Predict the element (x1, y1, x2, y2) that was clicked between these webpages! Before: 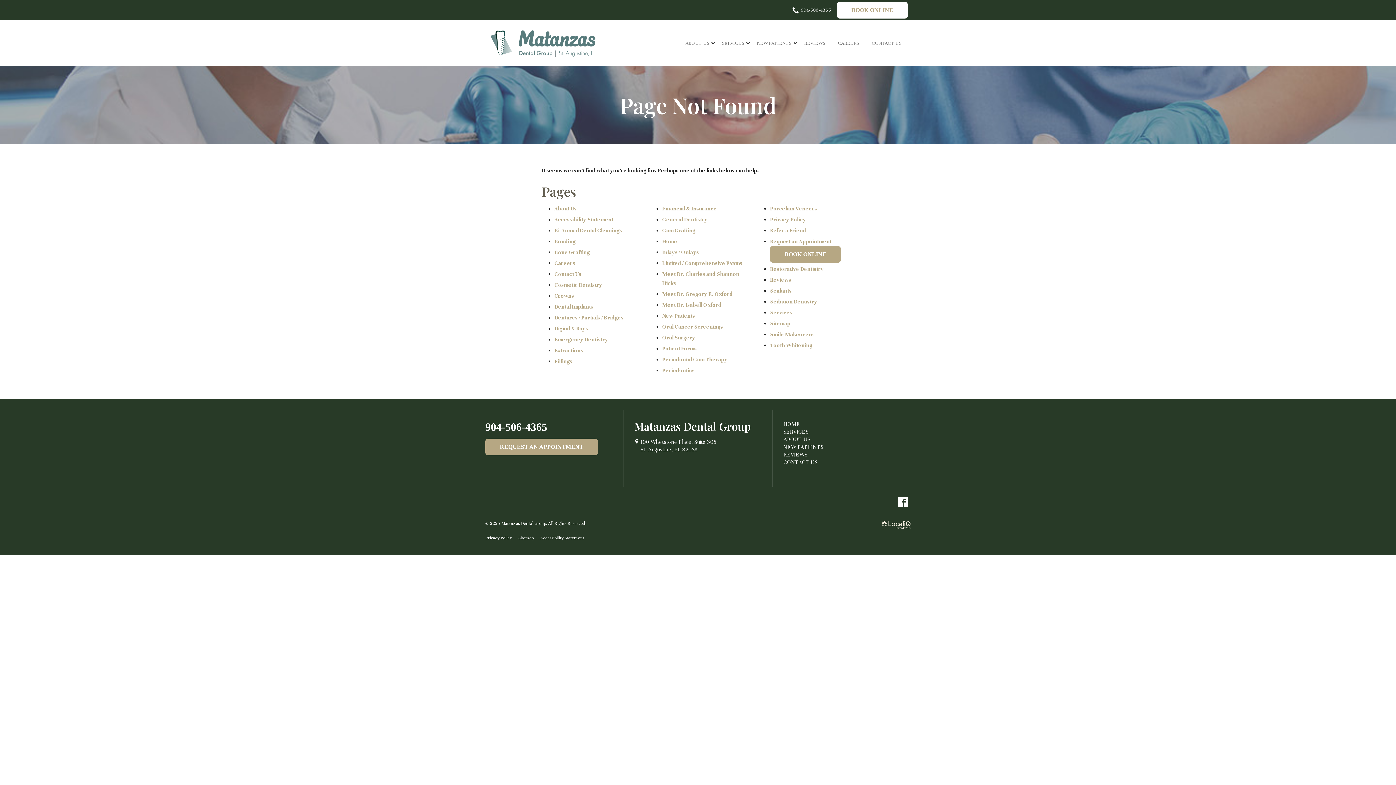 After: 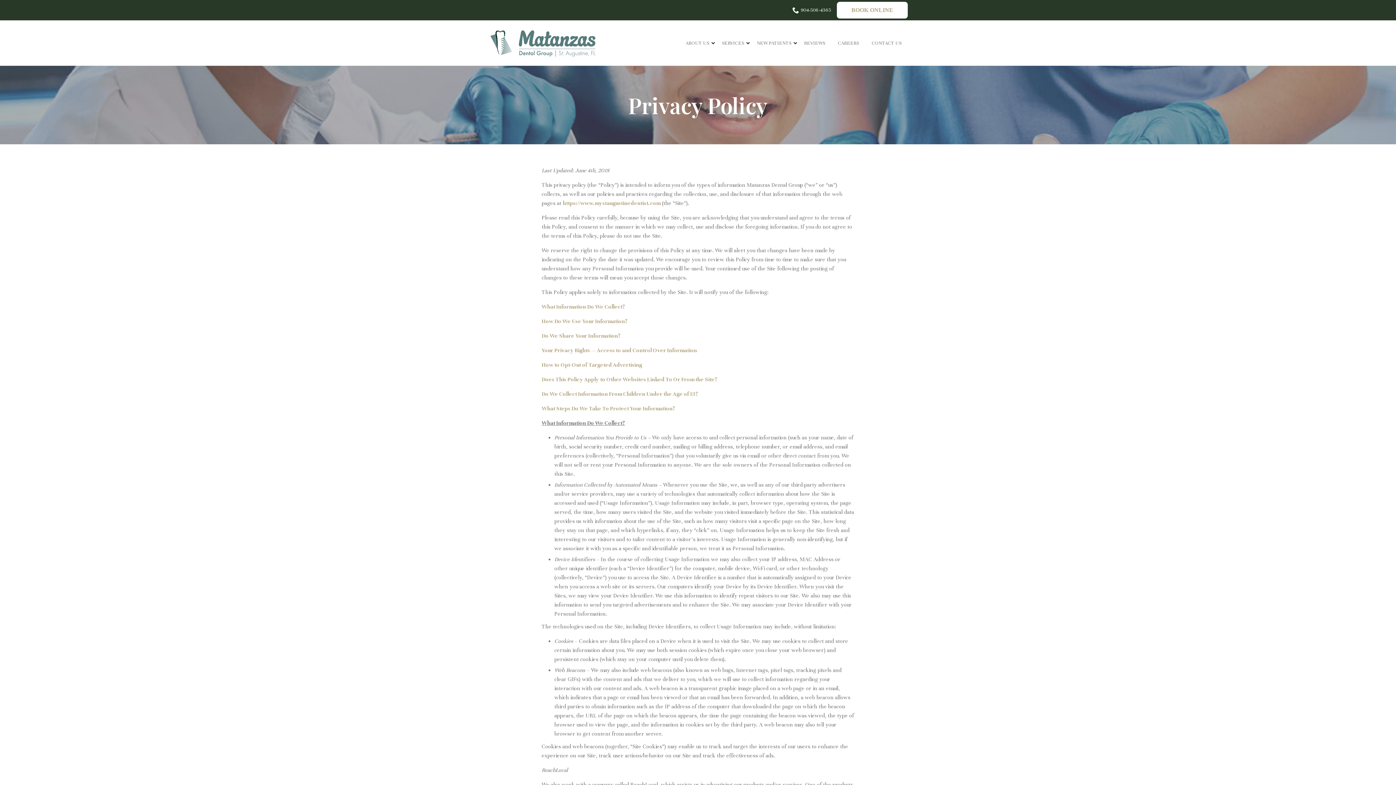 Action: label: Privacy Policy bbox: (770, 216, 806, 222)